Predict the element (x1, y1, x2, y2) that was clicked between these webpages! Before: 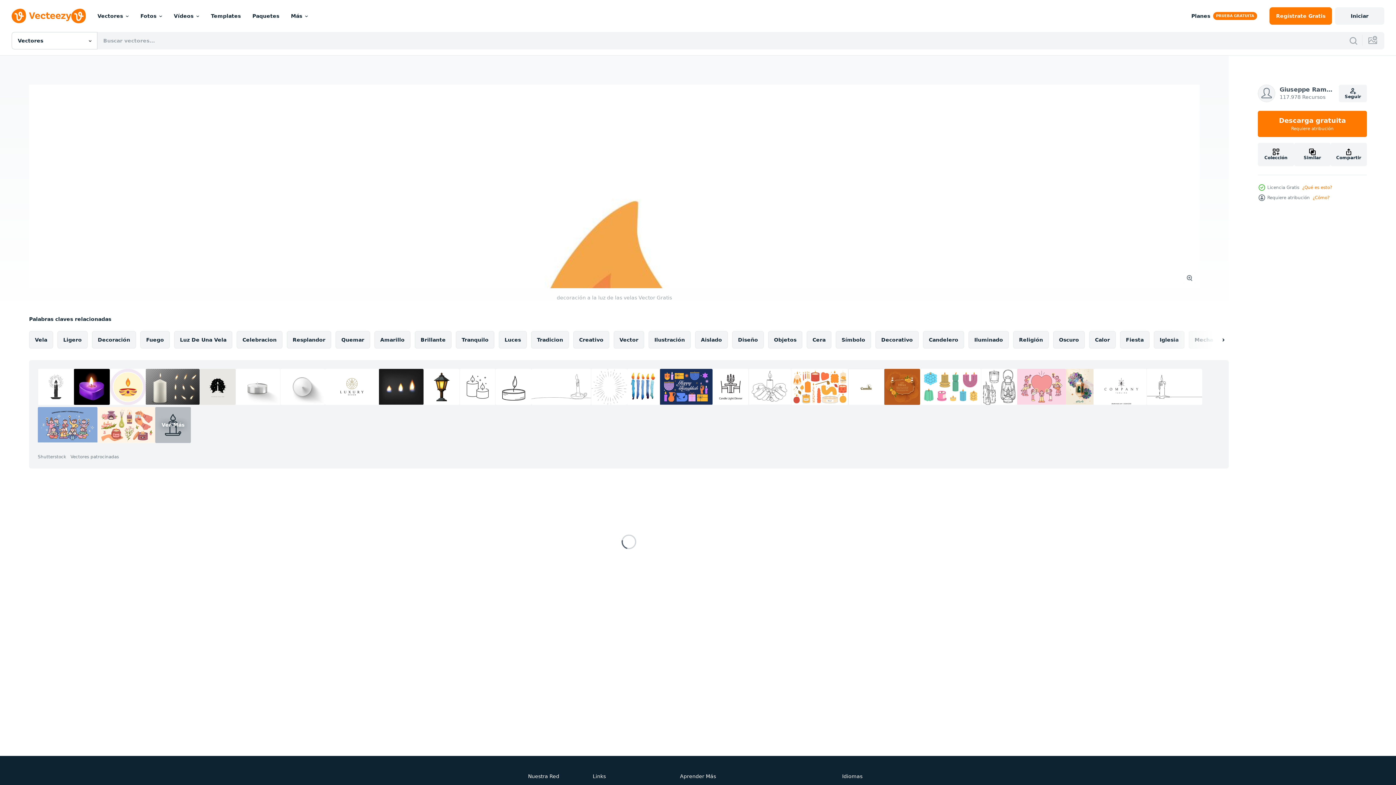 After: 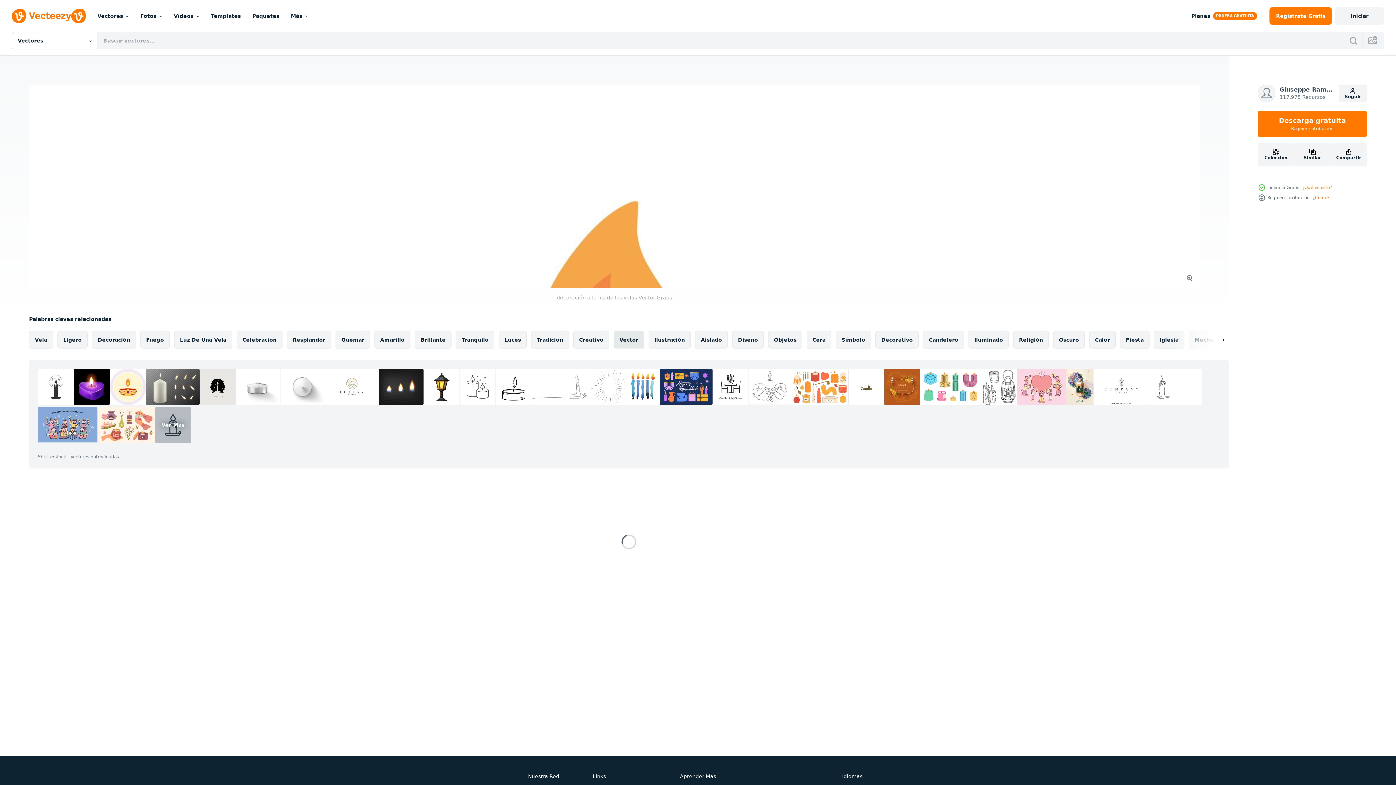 Action: bbox: (613, 331, 644, 348) label: Vector